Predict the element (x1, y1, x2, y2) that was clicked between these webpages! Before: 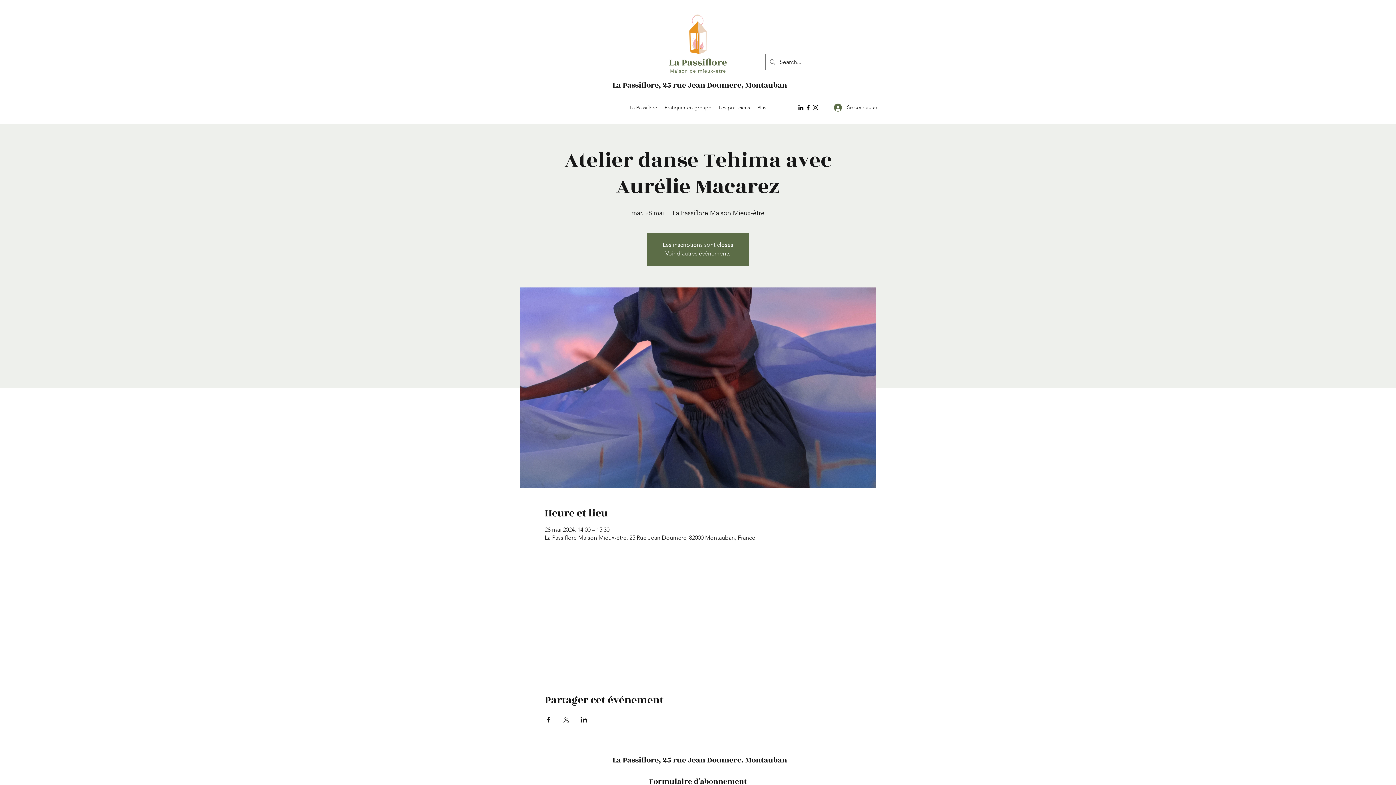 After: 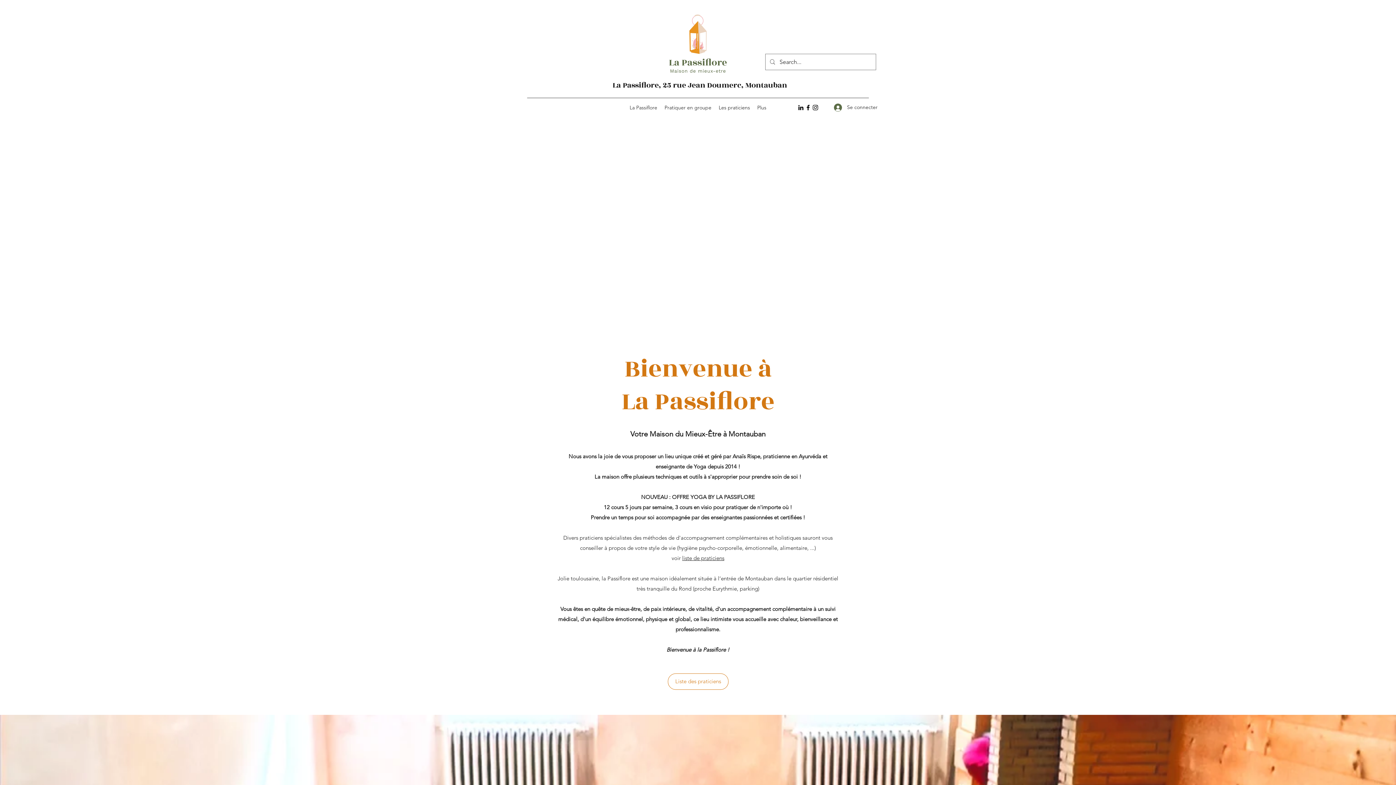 Action: label: Voir d'autres événements bbox: (665, 250, 730, 256)